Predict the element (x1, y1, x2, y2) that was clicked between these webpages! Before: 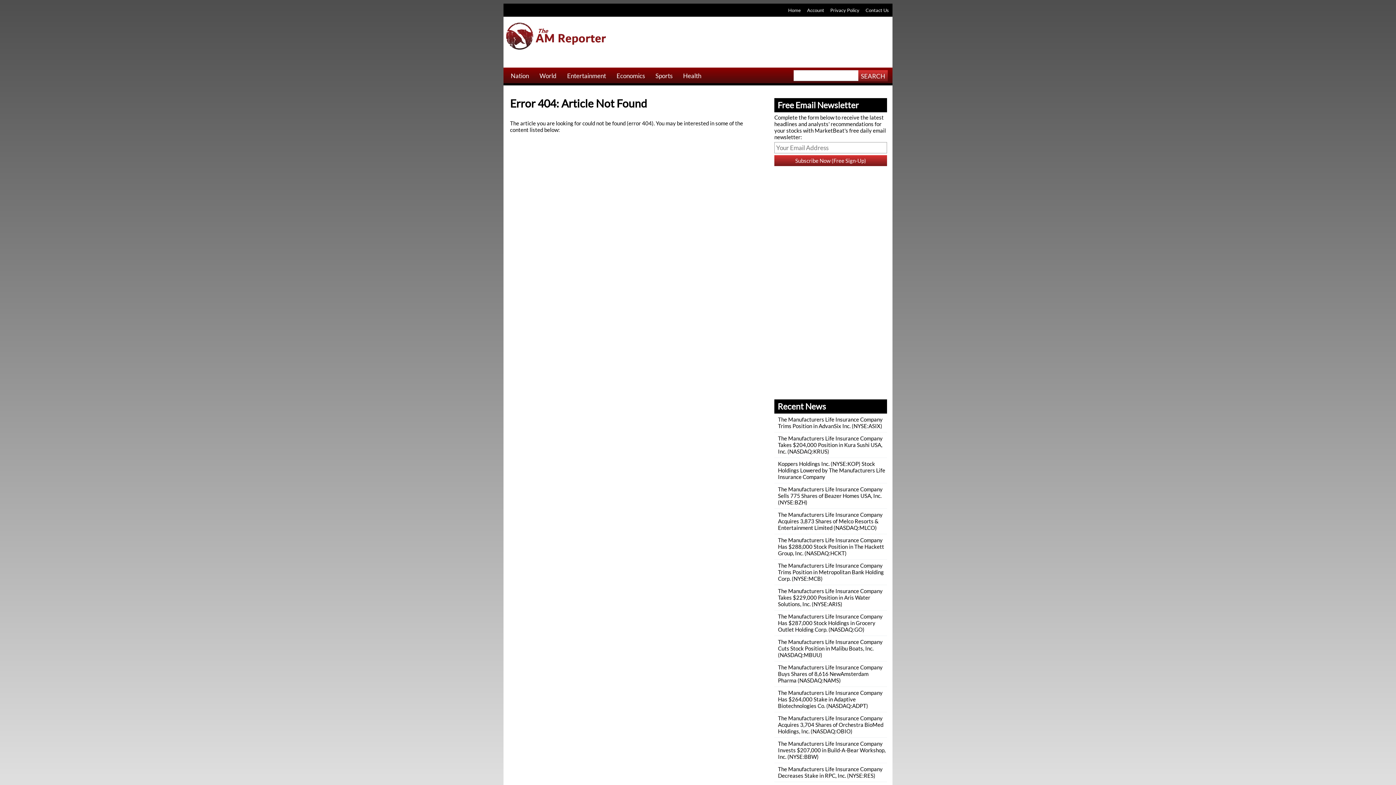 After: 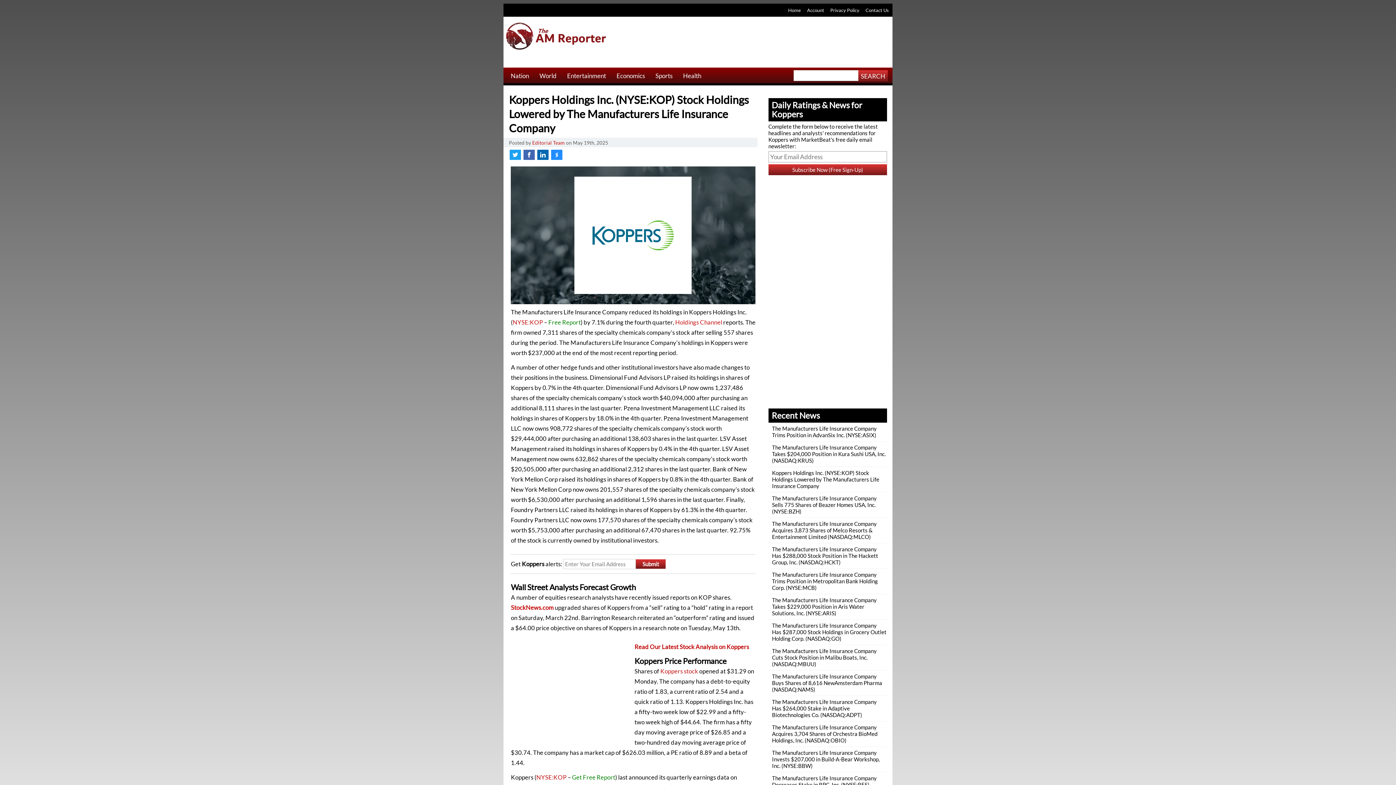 Action: label: Koppers Holdings Inc. (NYSE:KOP) Stock Holdings Lowered by The Manufacturers Life Insurance Company bbox: (778, 460, 885, 480)